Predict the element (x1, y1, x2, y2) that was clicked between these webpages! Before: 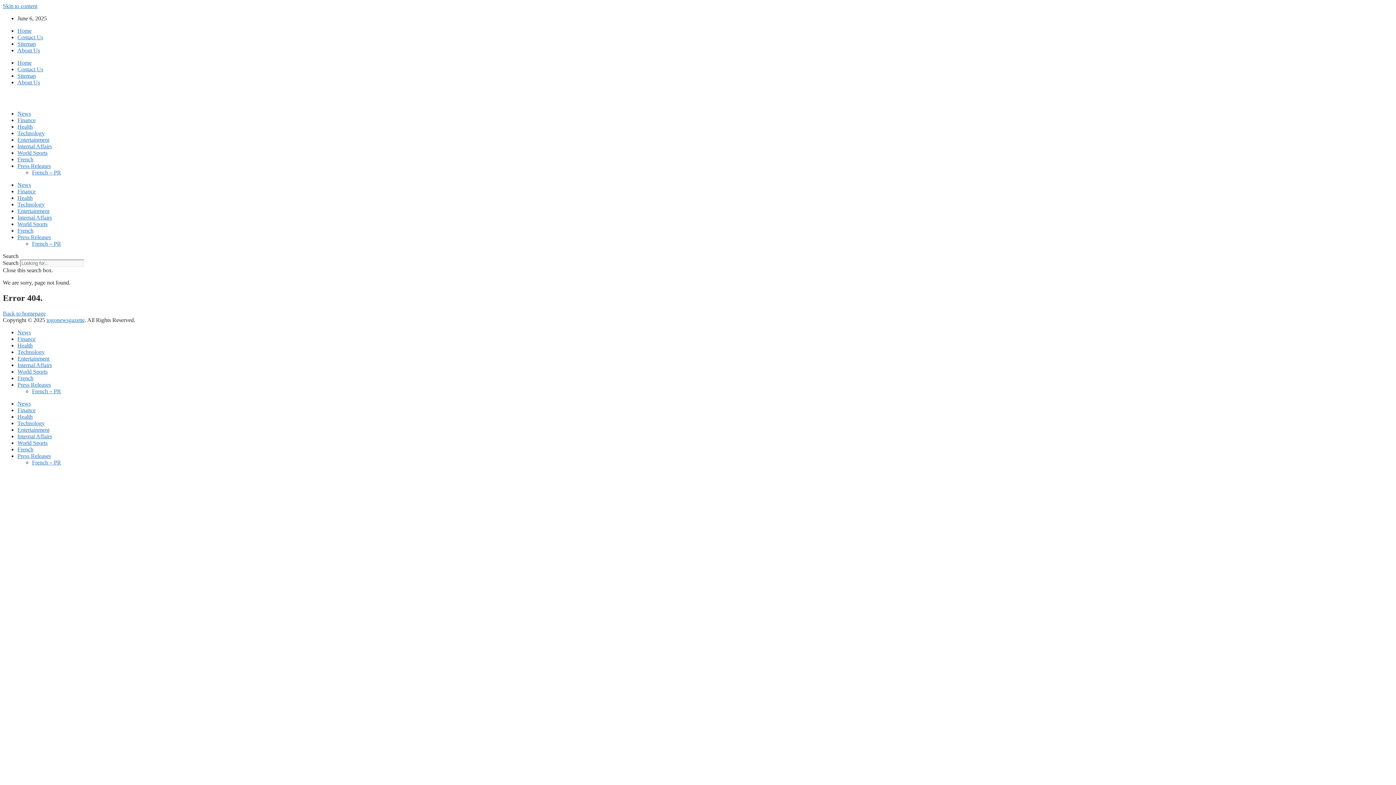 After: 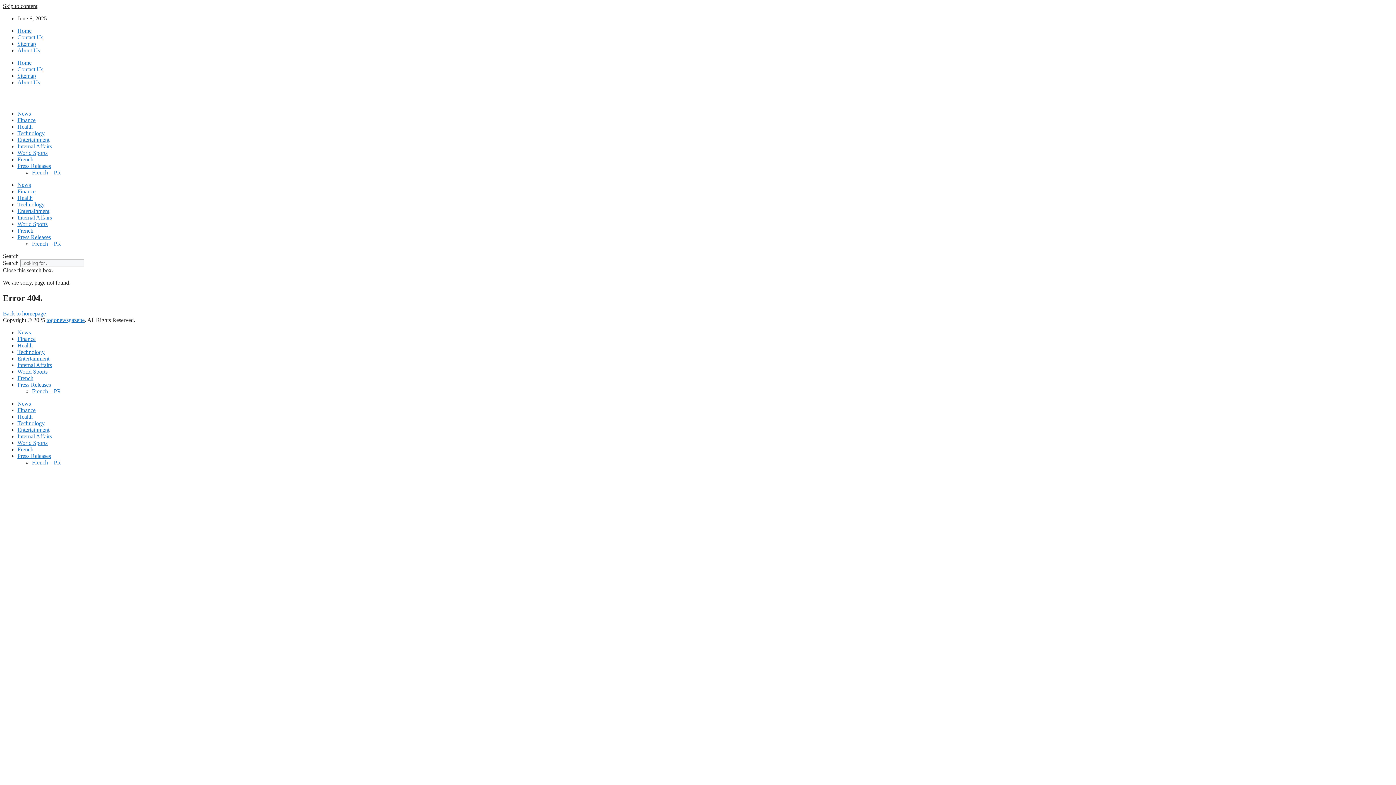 Action: bbox: (2, 2, 37, 9) label: Skip to content